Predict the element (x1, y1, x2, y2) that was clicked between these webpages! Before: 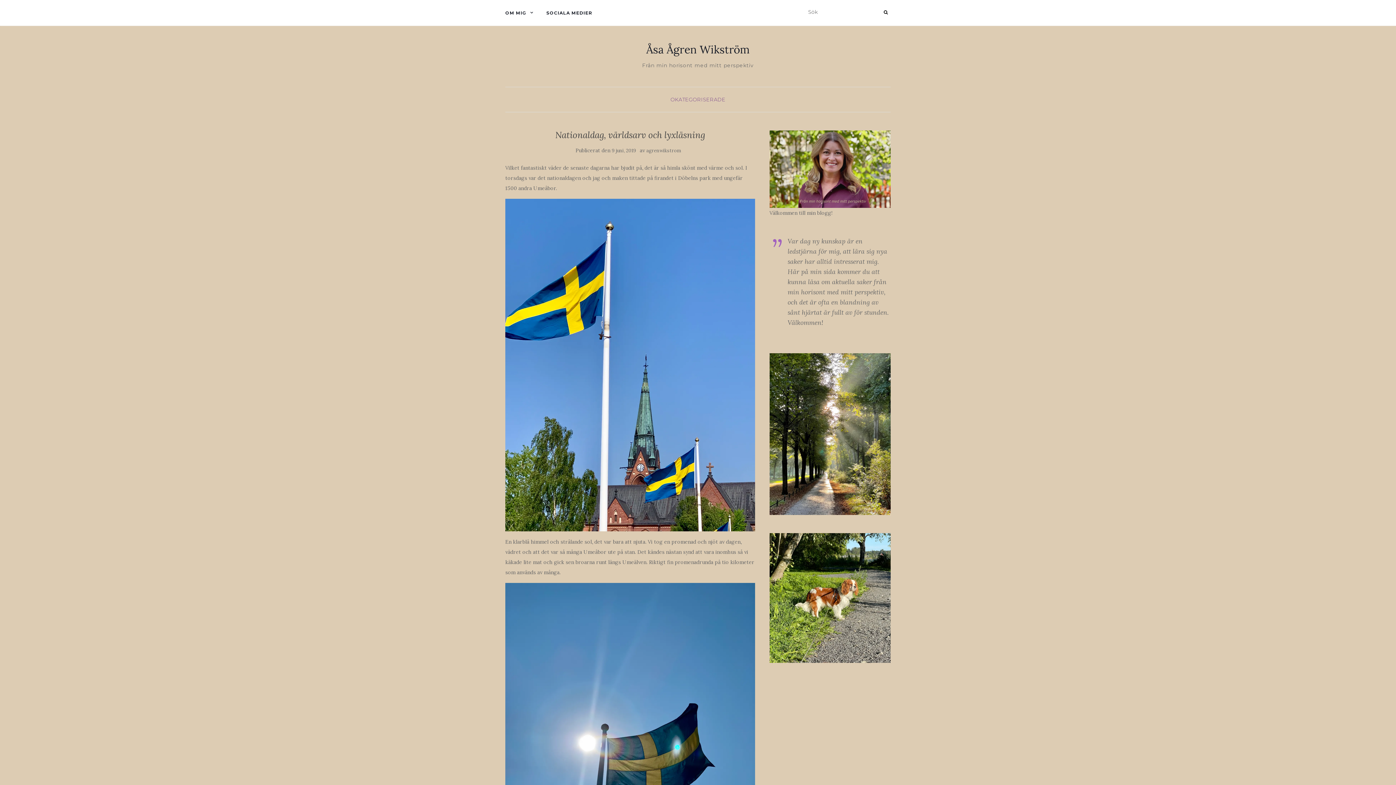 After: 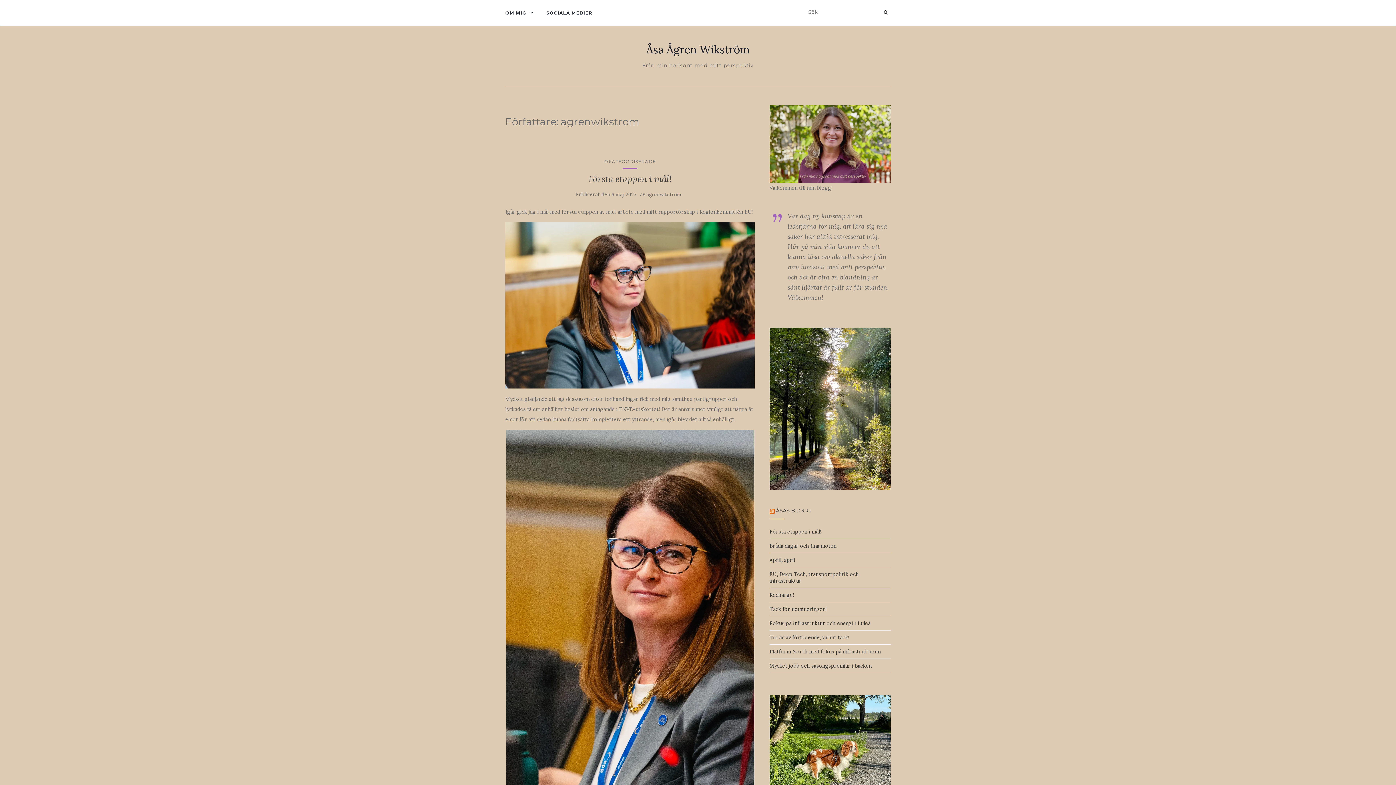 Action: label: agrenwikstrom bbox: (646, 147, 681, 153)